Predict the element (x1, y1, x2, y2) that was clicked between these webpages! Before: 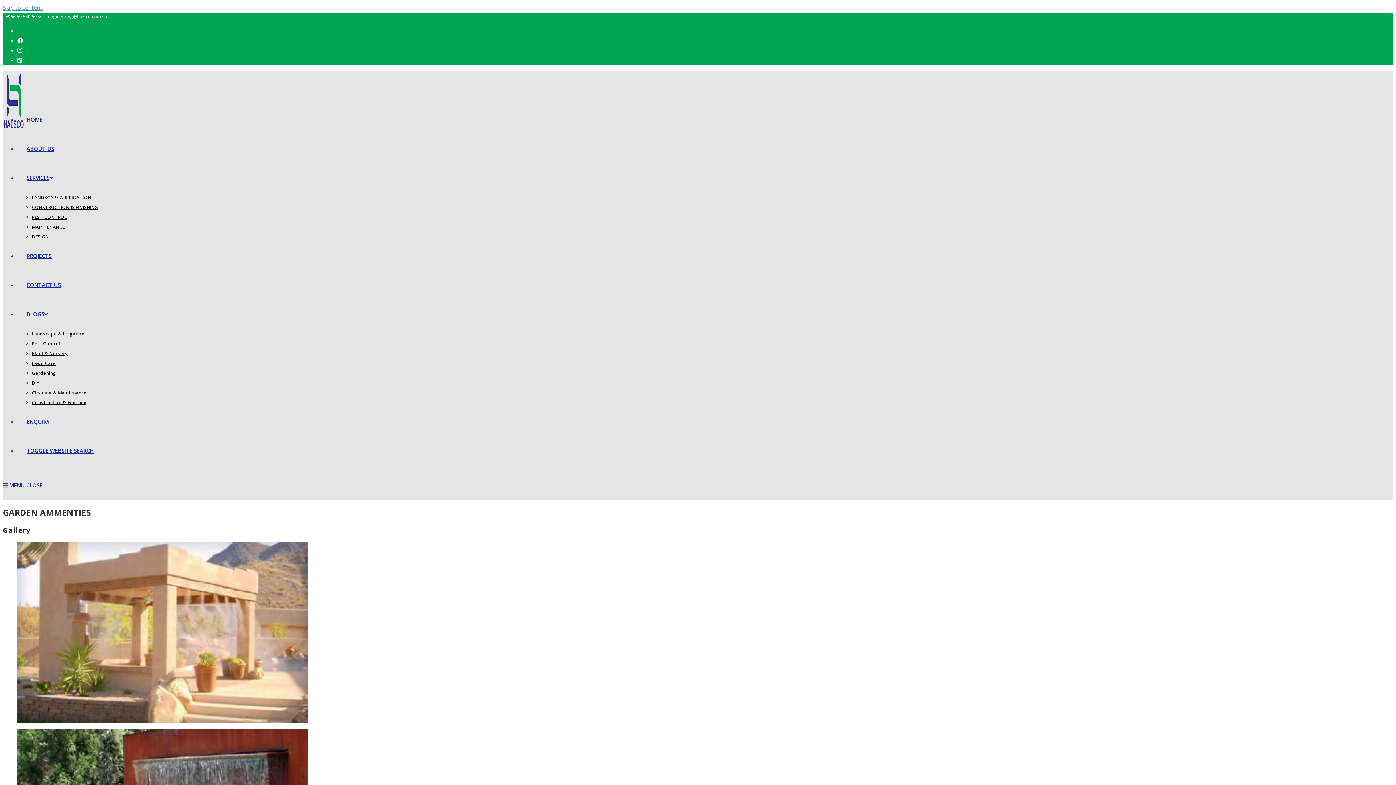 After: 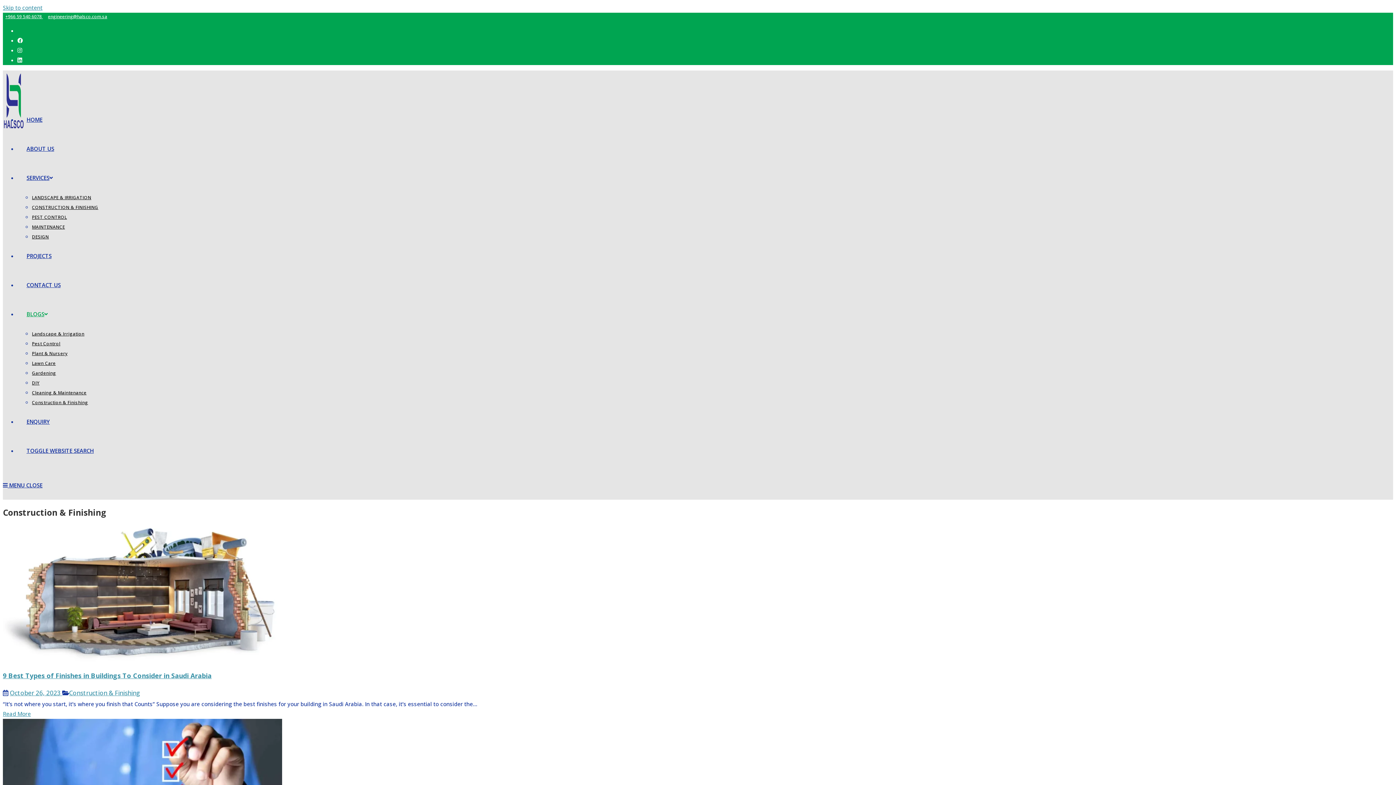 Action: bbox: (32, 399, 88, 405) label: Construction & Finishing